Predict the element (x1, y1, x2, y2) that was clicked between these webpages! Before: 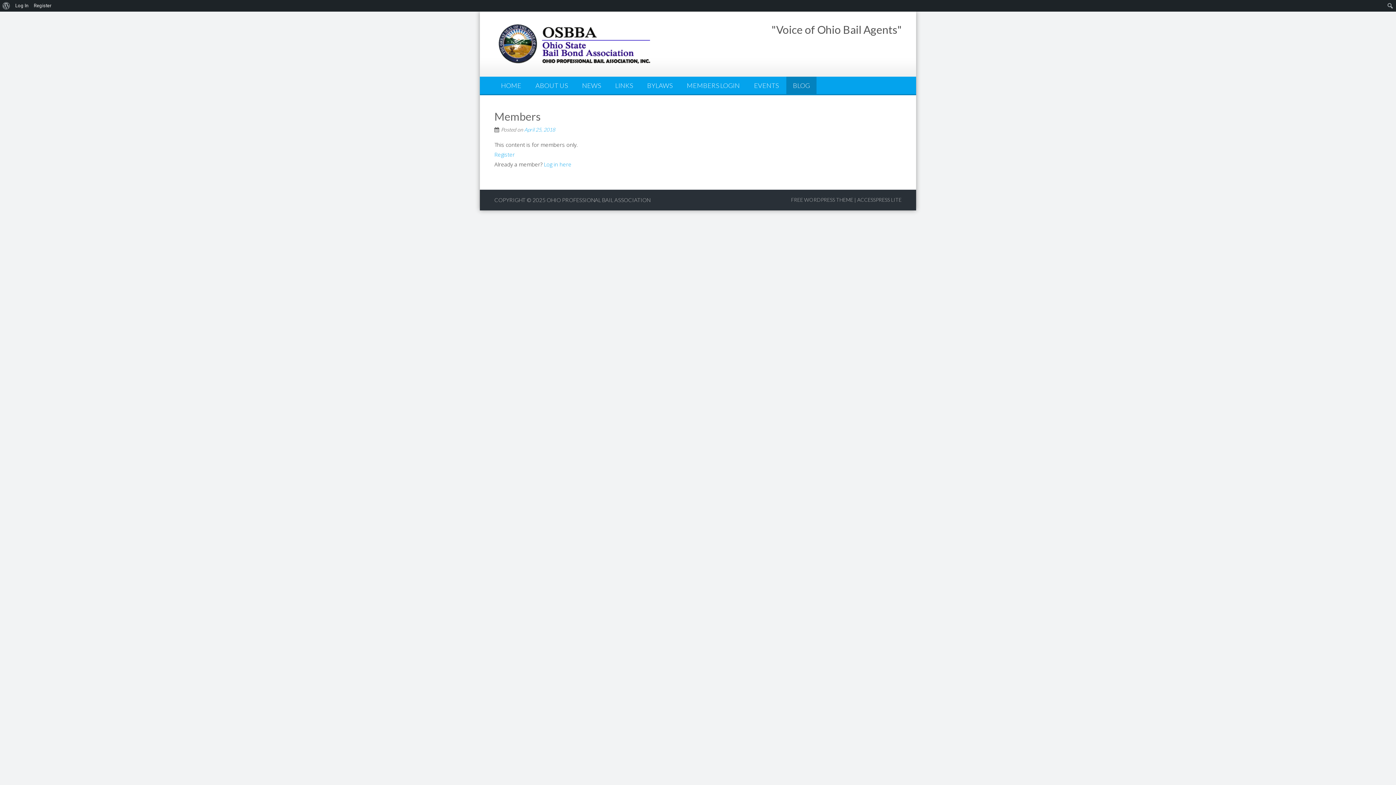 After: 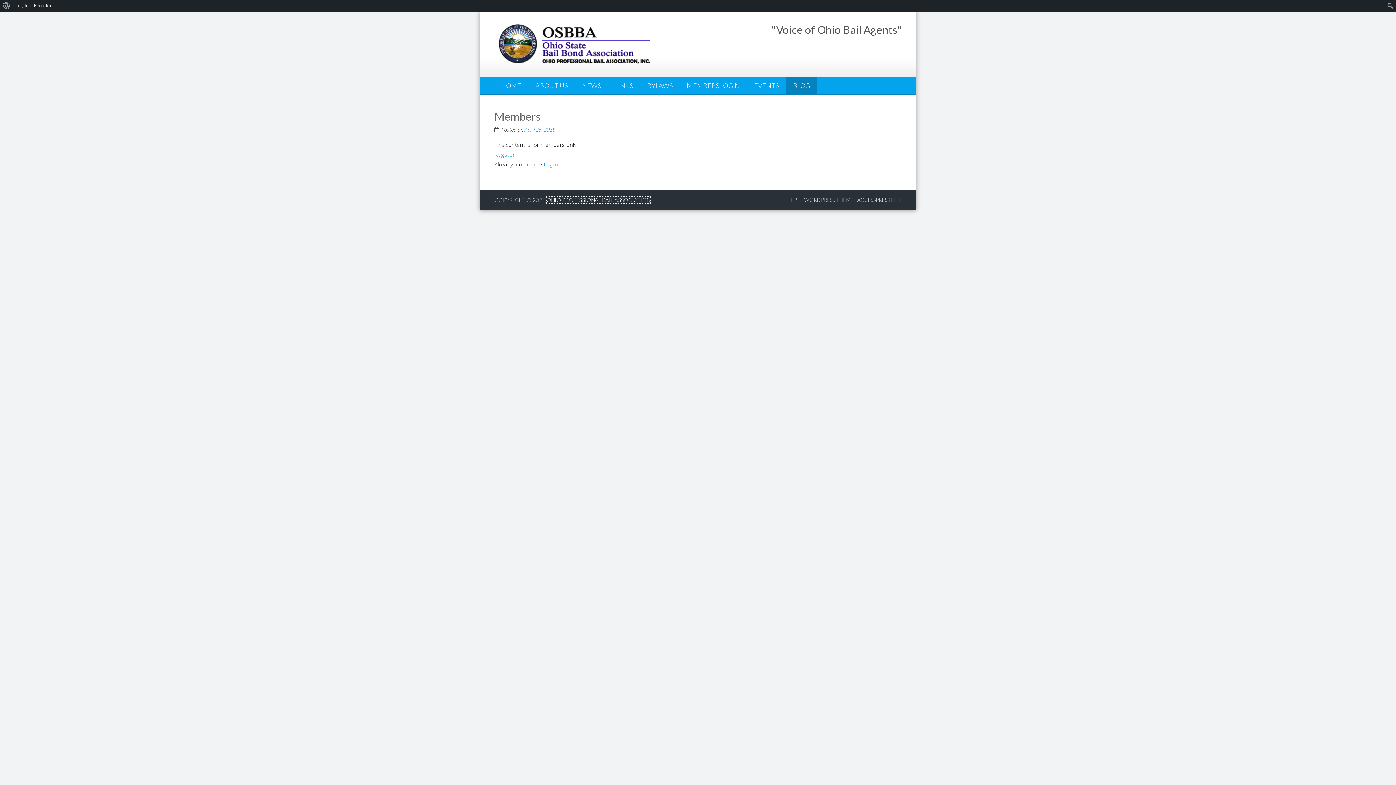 Action: label: OHIO PROFESSIONAL BAIL ASSOCIATION bbox: (546, 196, 650, 203)